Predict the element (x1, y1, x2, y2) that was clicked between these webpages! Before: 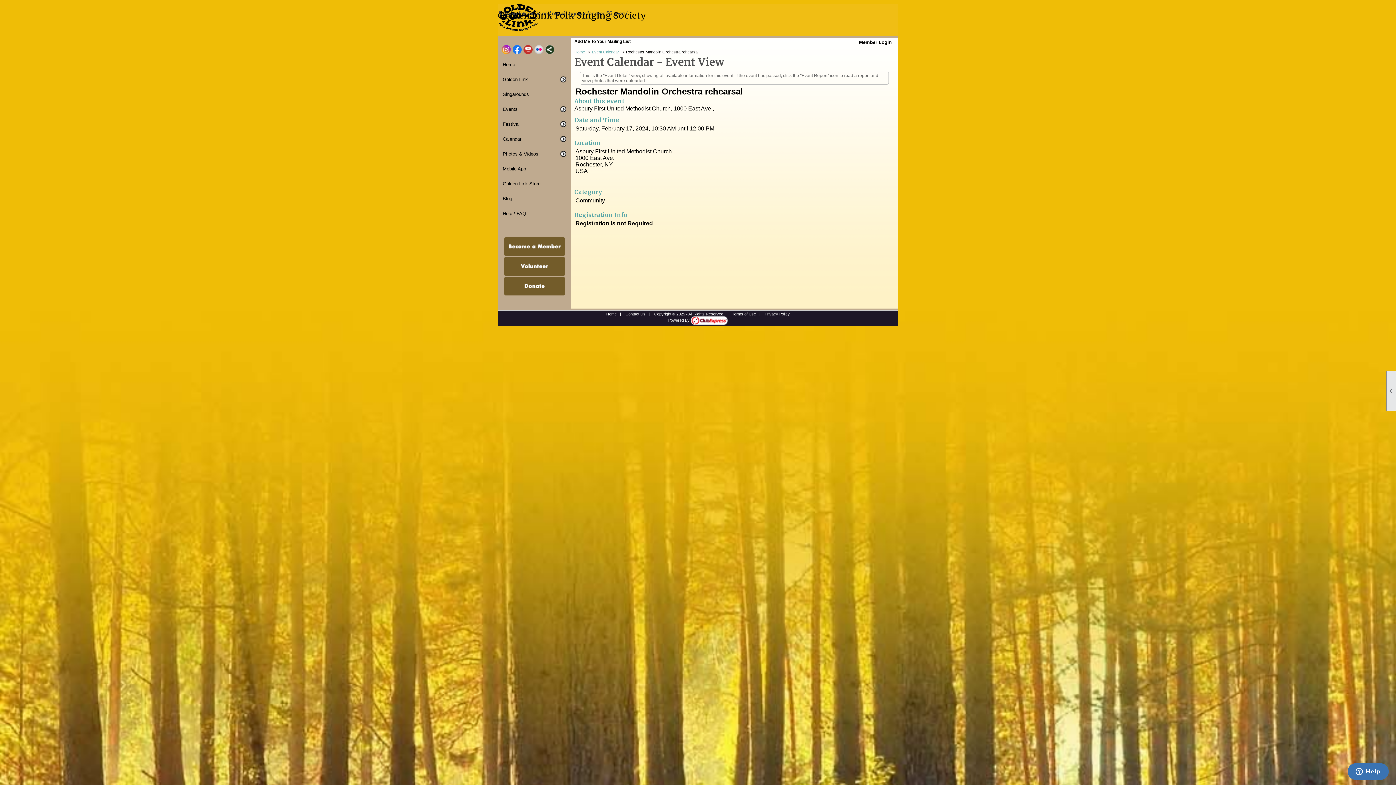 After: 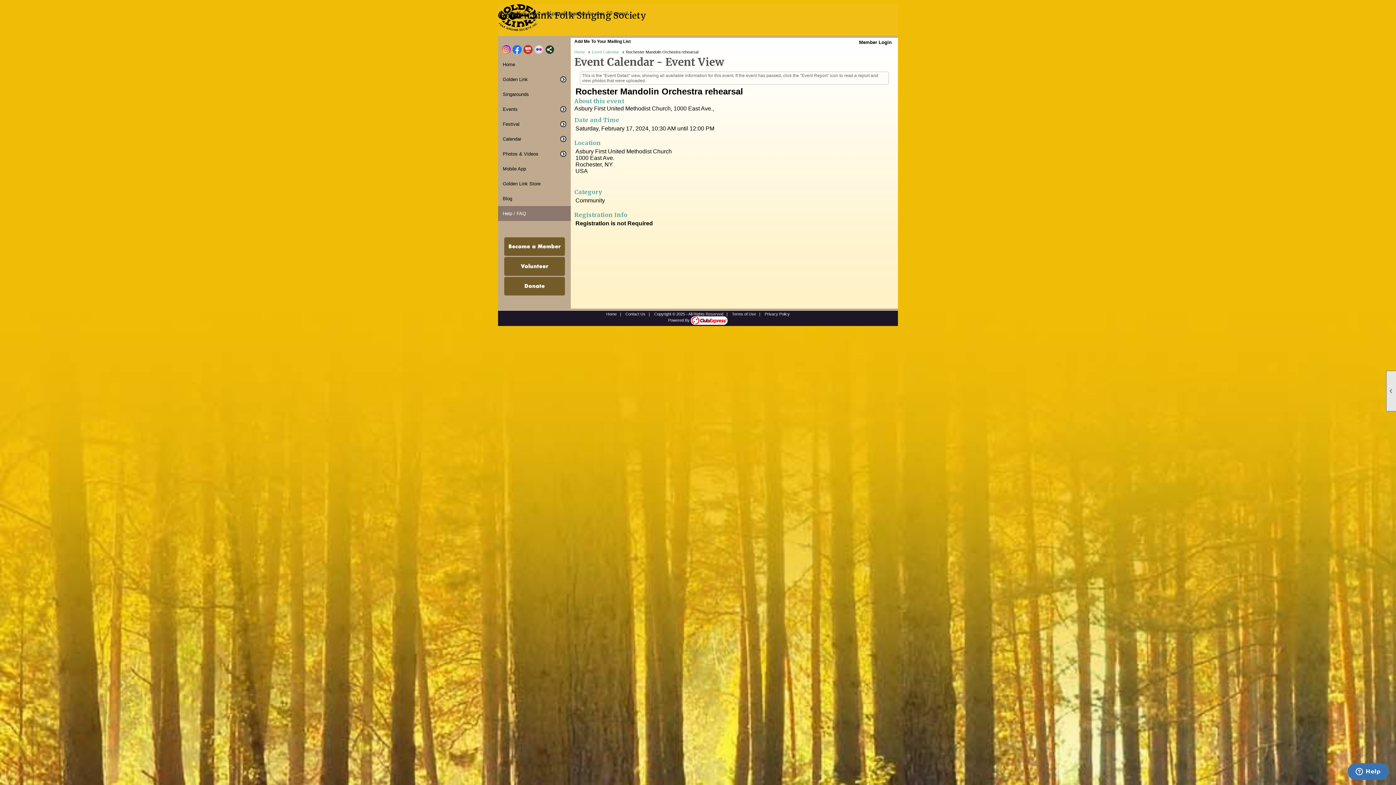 Action: label: Help / FAQ bbox: (499, 207, 569, 220)